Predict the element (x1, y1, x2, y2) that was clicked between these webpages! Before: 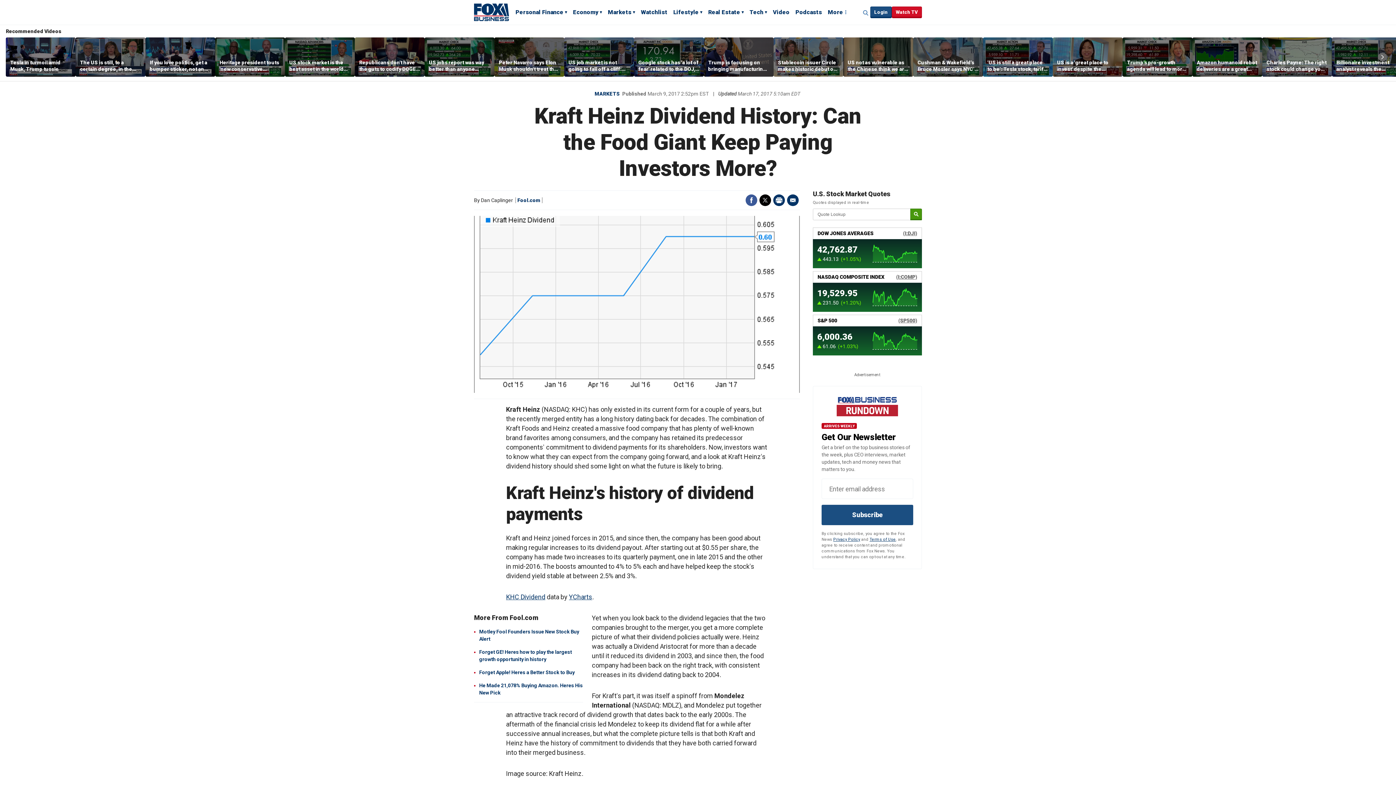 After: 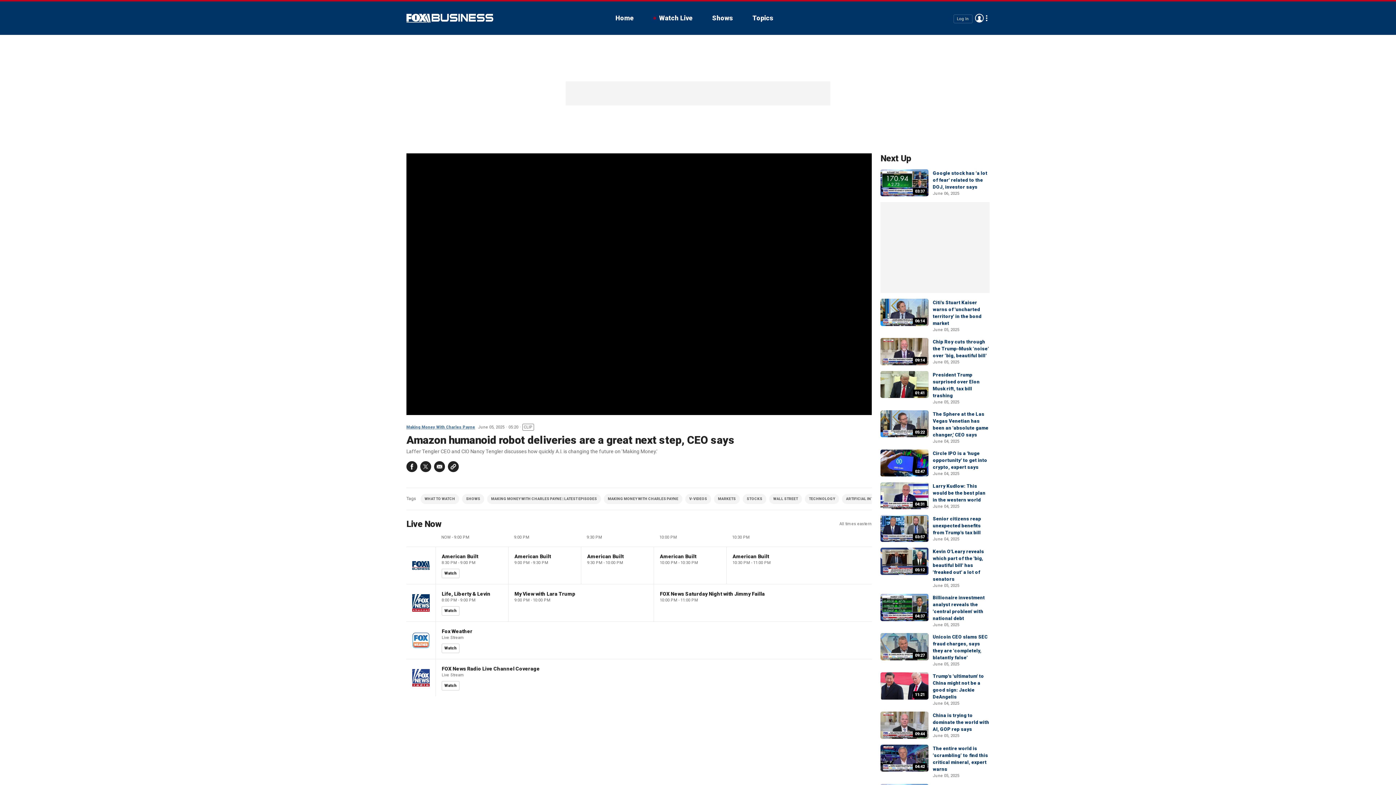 Action: label: Amazon humanoid robot deliveries are a great next step, CEO says bbox: (1197, 59, 1258, 72)